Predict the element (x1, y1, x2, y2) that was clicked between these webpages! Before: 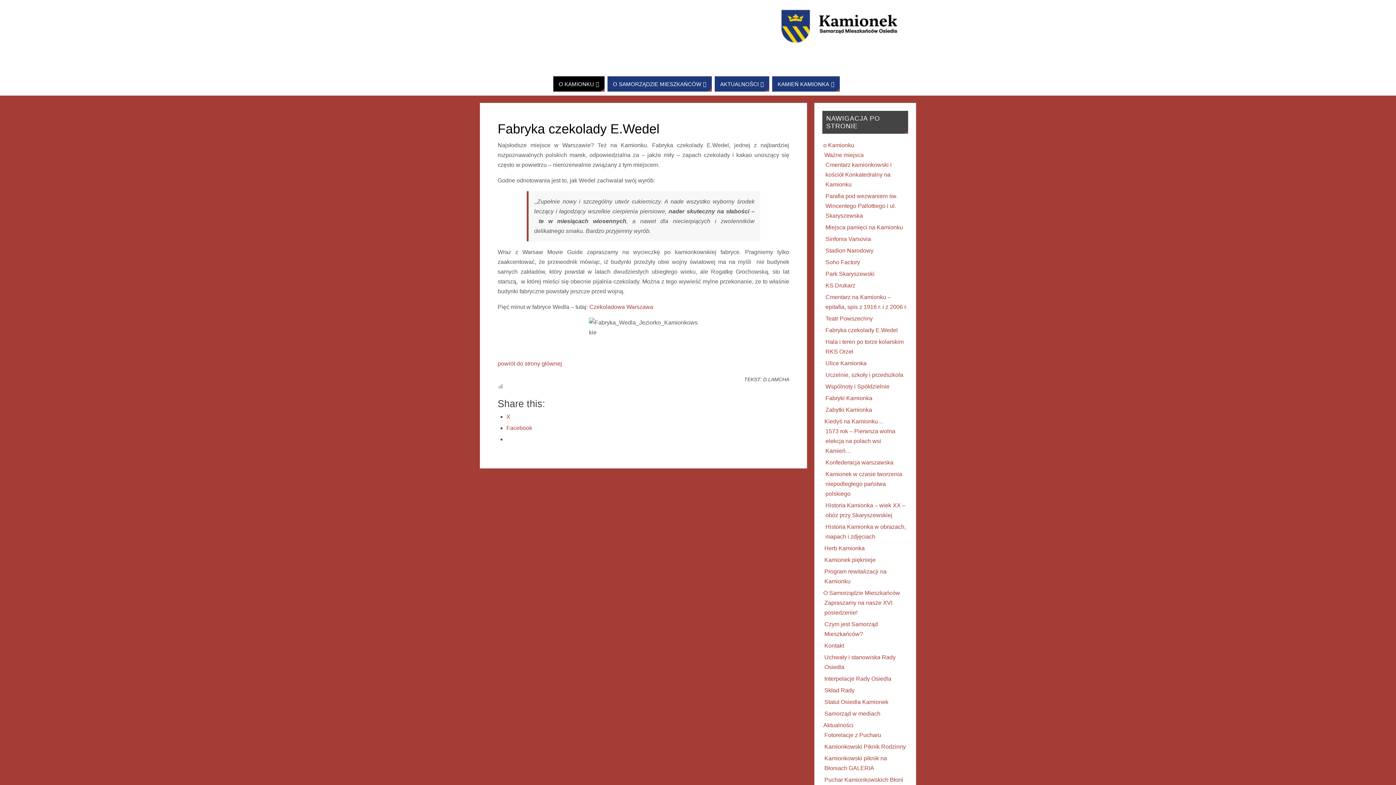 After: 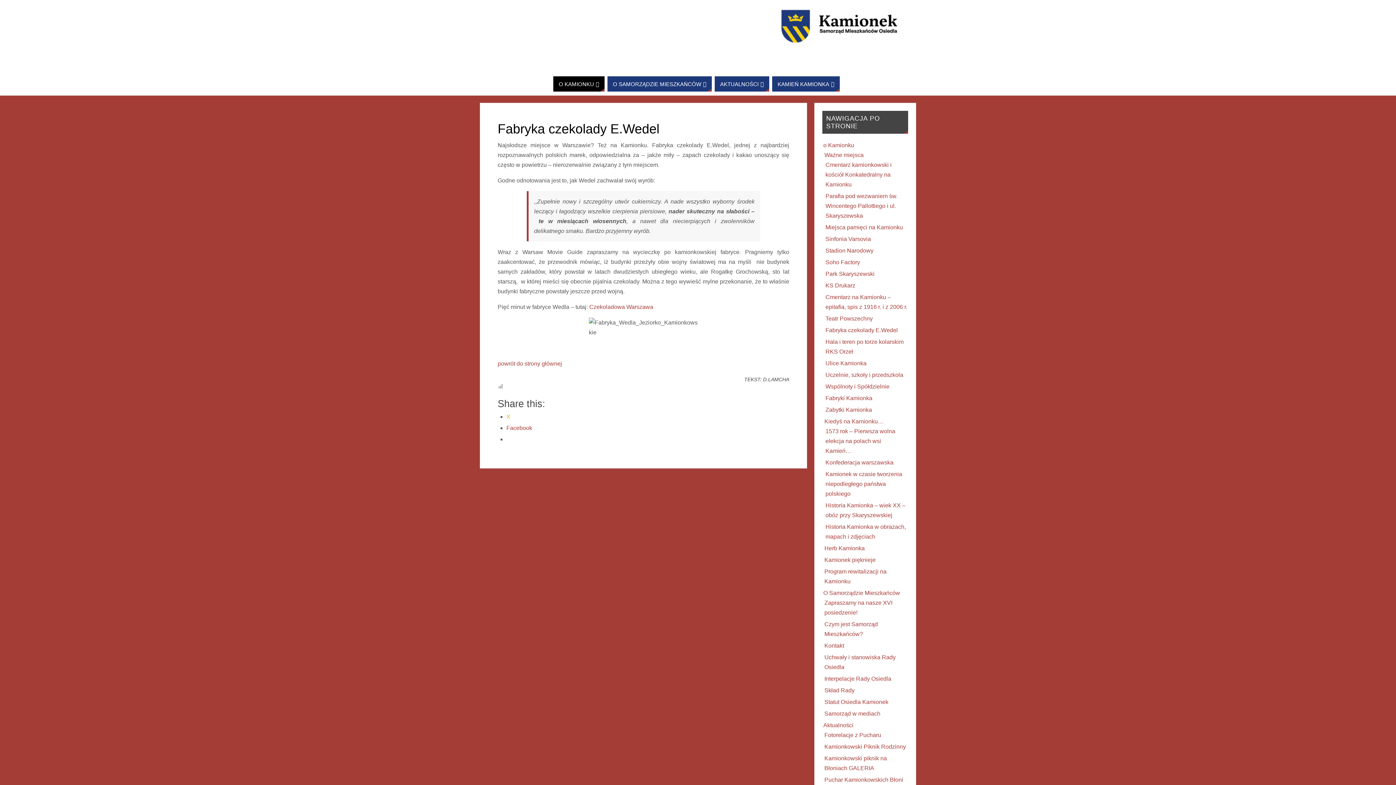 Action: label: X bbox: (506, 413, 510, 420)